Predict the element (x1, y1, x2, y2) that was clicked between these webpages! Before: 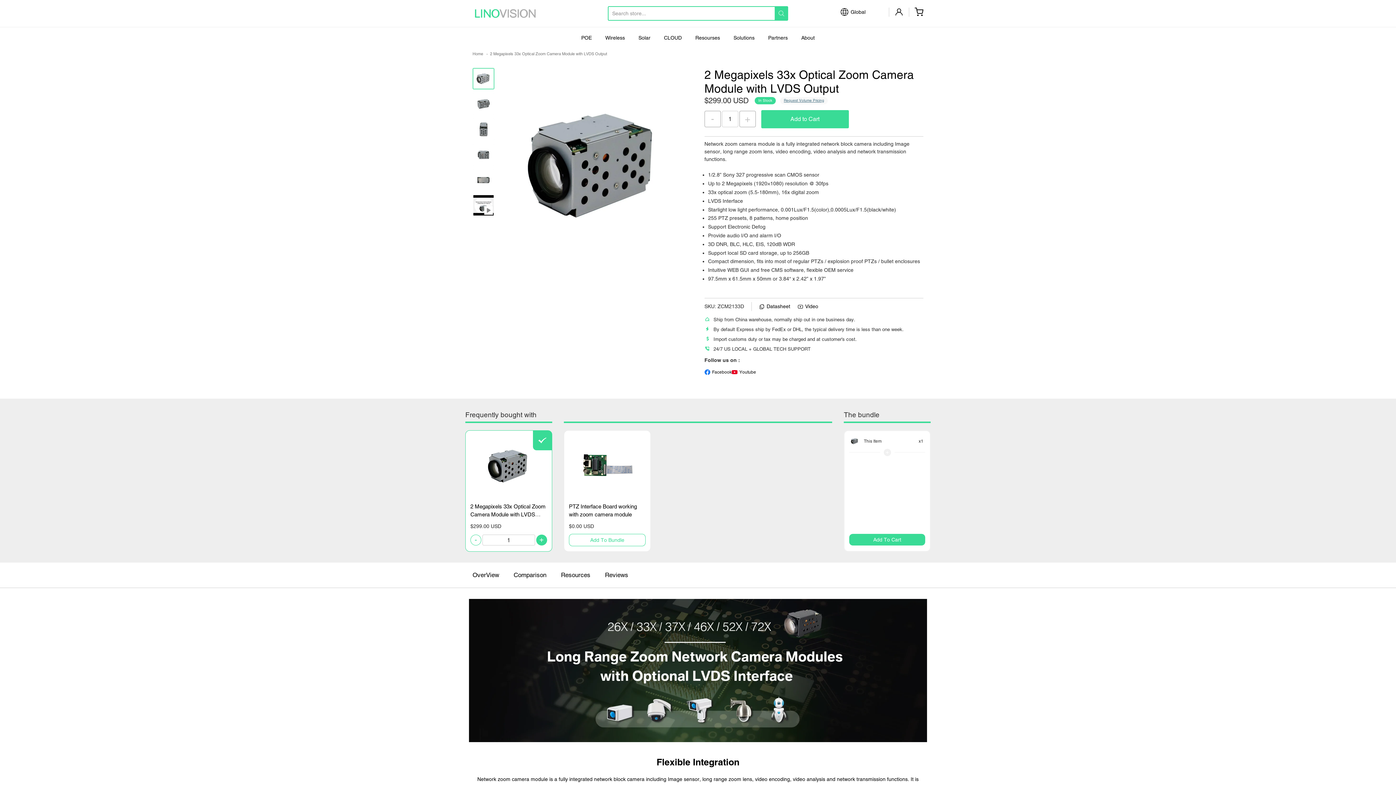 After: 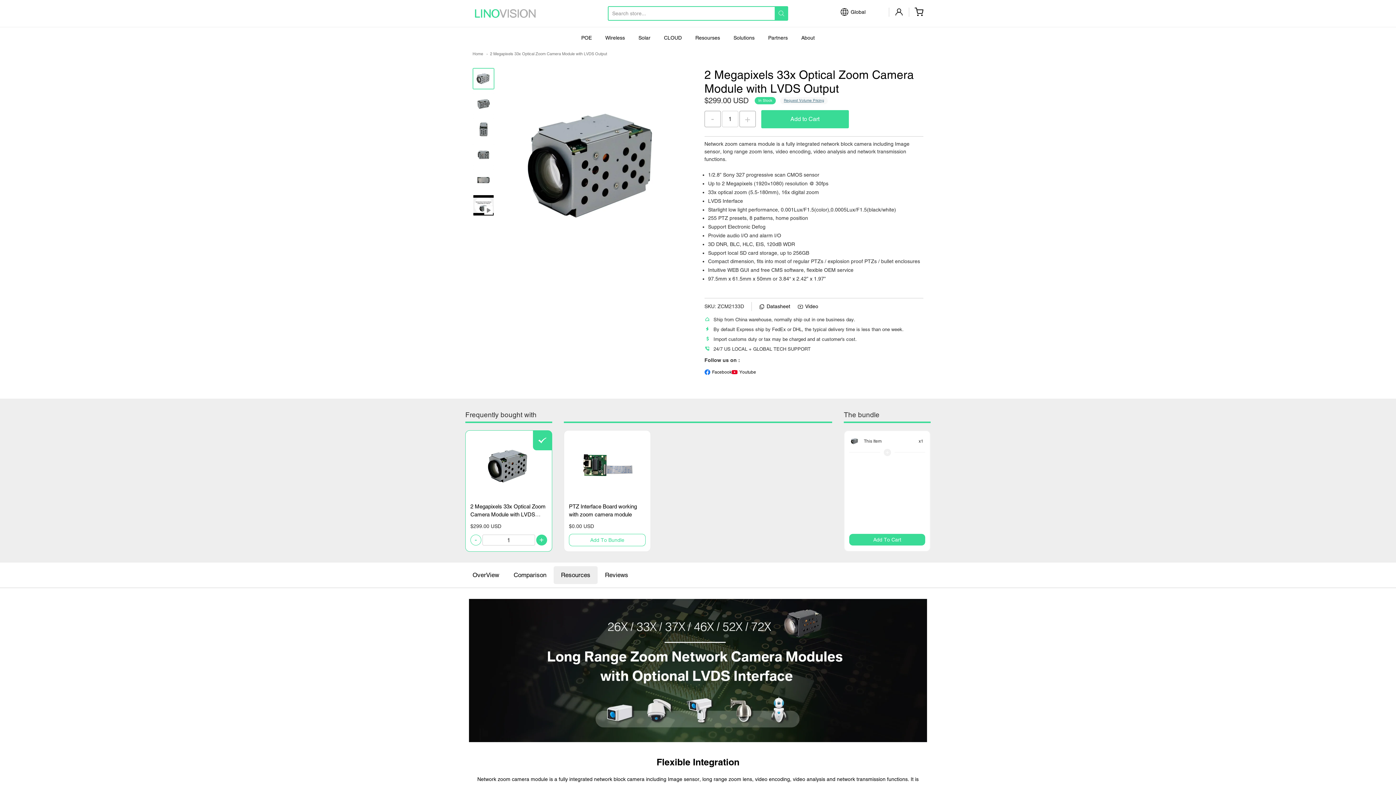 Action: bbox: (553, 566, 597, 584) label: Resources